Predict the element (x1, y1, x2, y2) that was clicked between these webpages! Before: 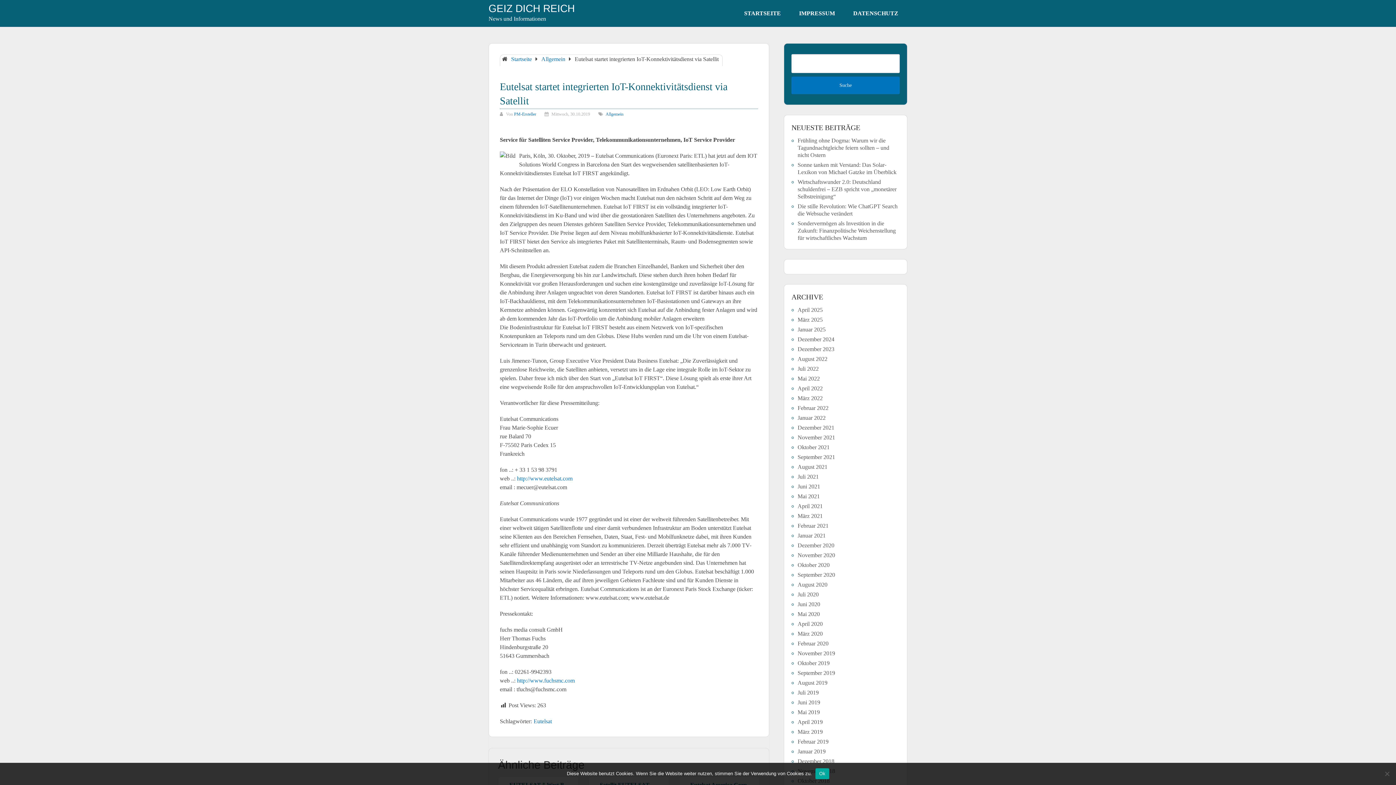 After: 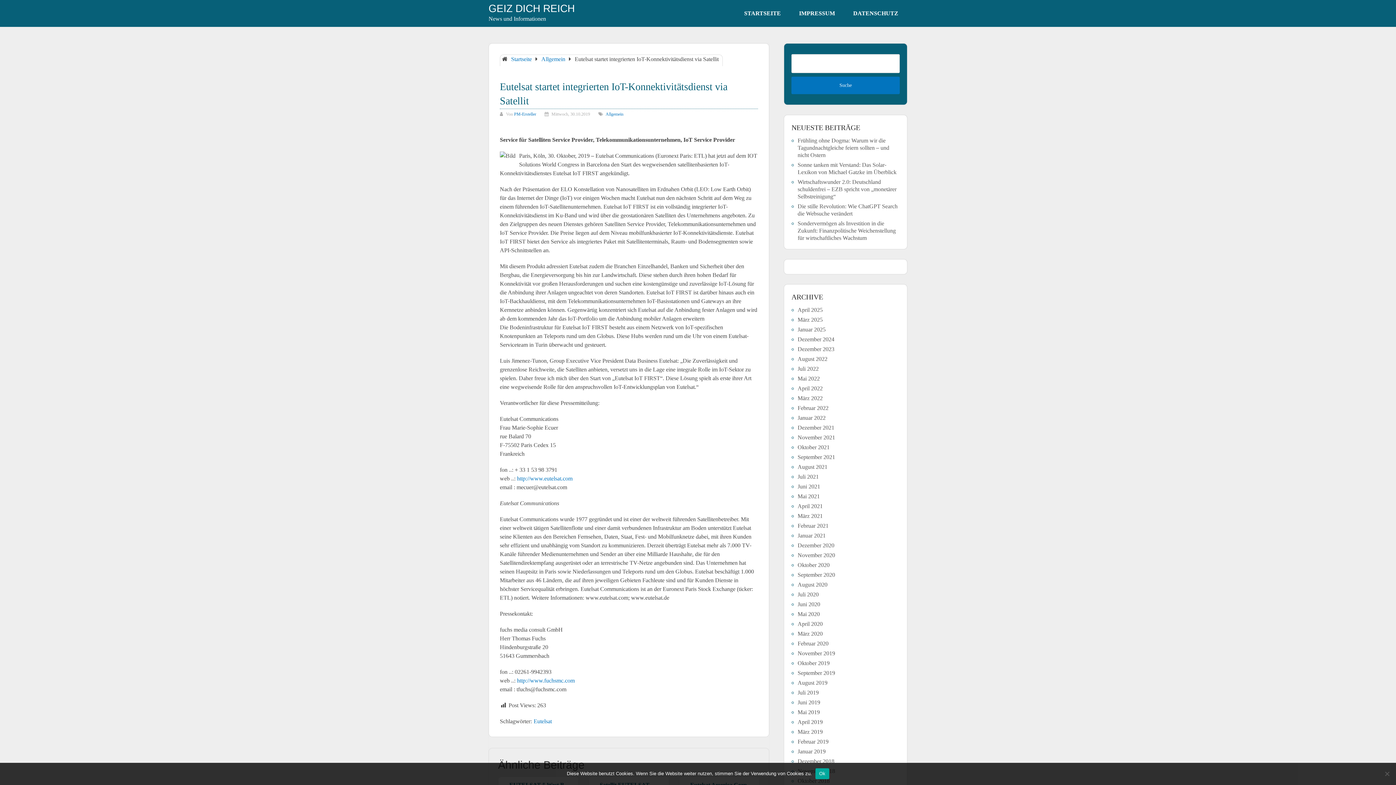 Action: bbox: (517, 677, 574, 684) label: http://www.fuchsmc.com